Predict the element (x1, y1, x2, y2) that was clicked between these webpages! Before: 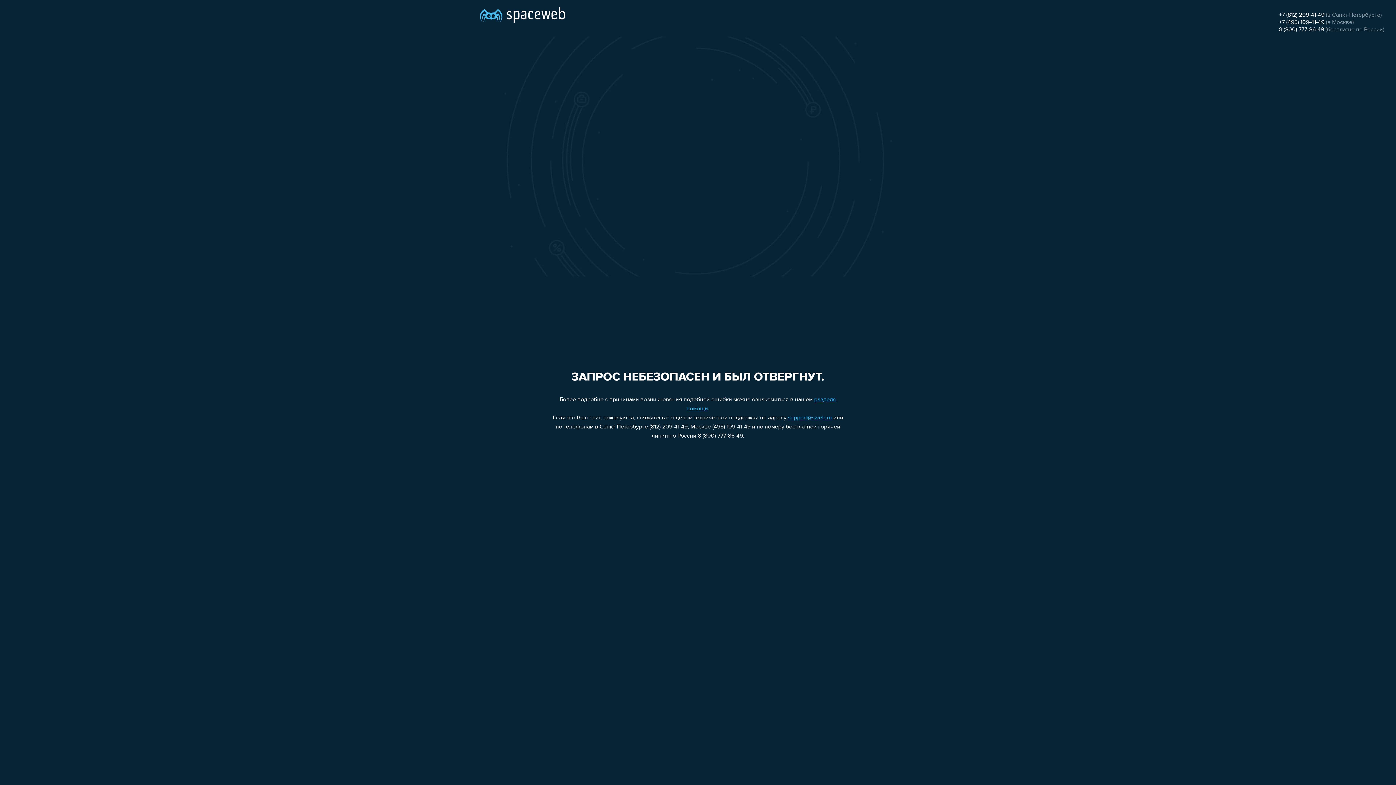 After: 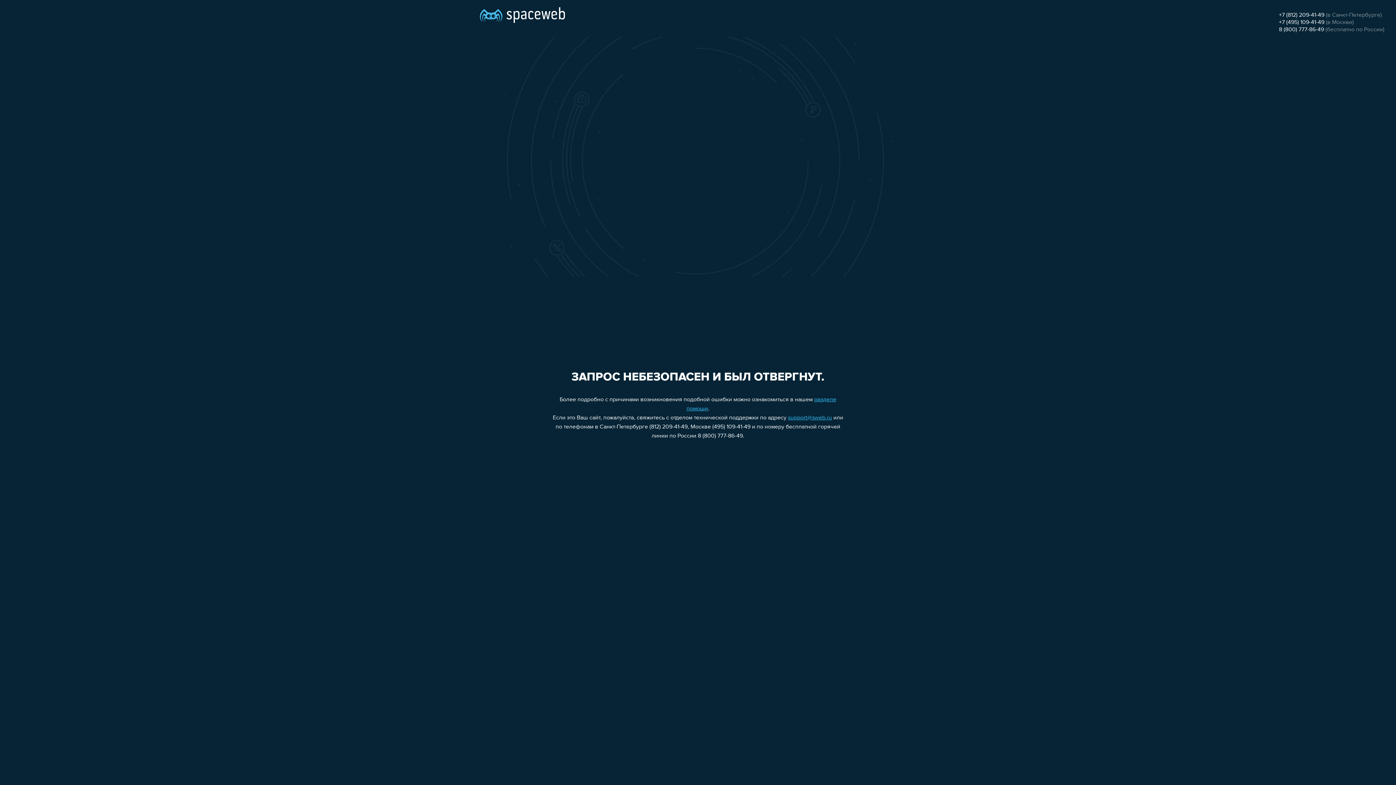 Action: label: support@sweb.ru bbox: (788, 415, 832, 421)